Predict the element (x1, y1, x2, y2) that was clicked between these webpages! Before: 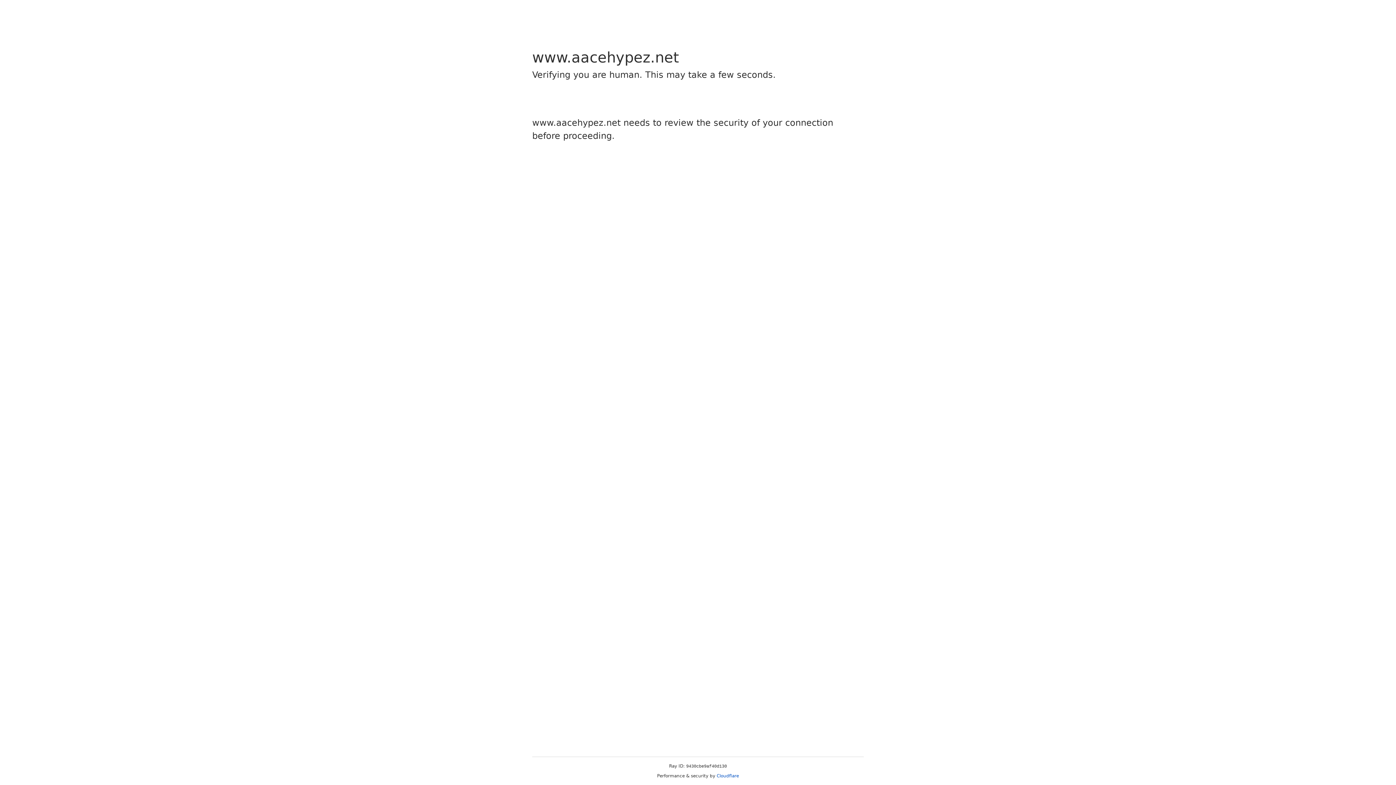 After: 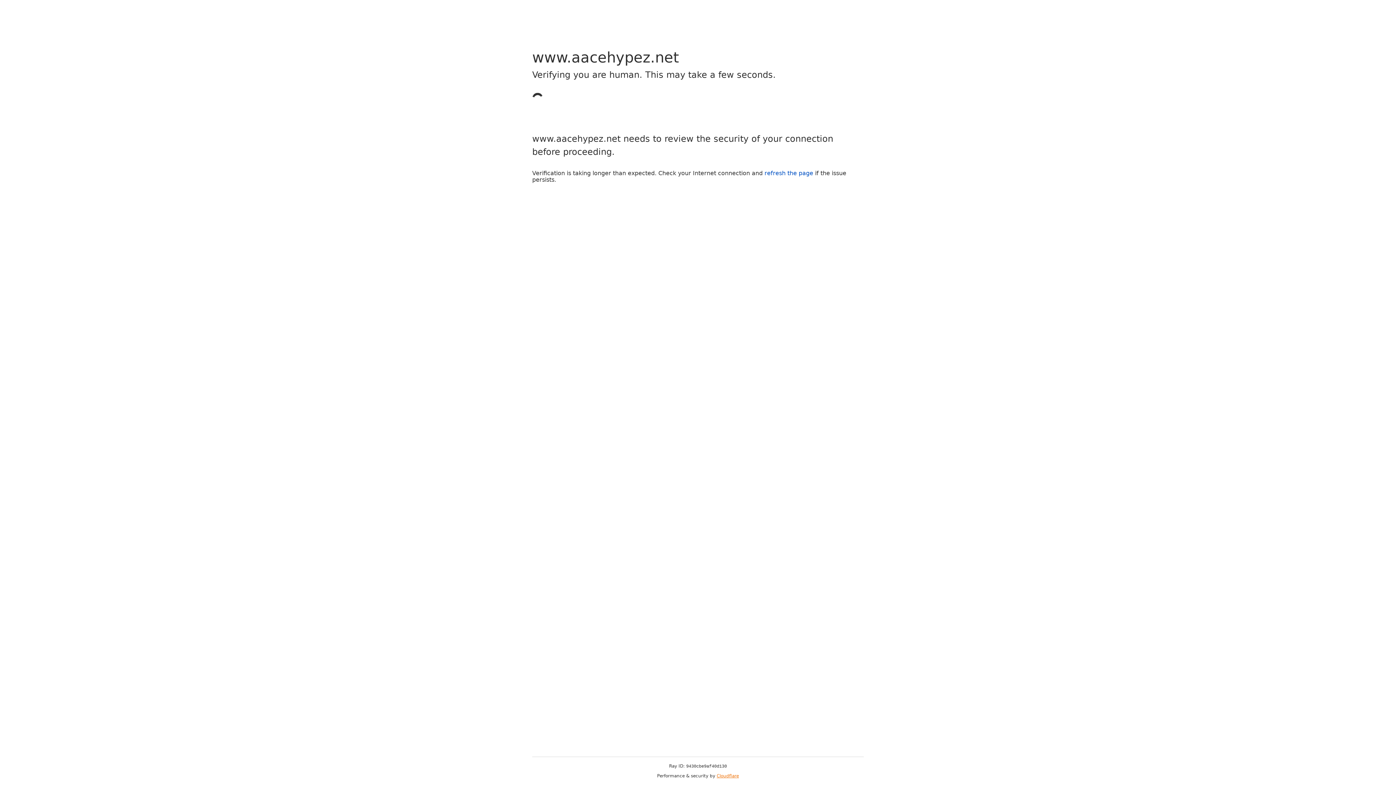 Action: bbox: (716, 773, 739, 778) label: Cloudflare